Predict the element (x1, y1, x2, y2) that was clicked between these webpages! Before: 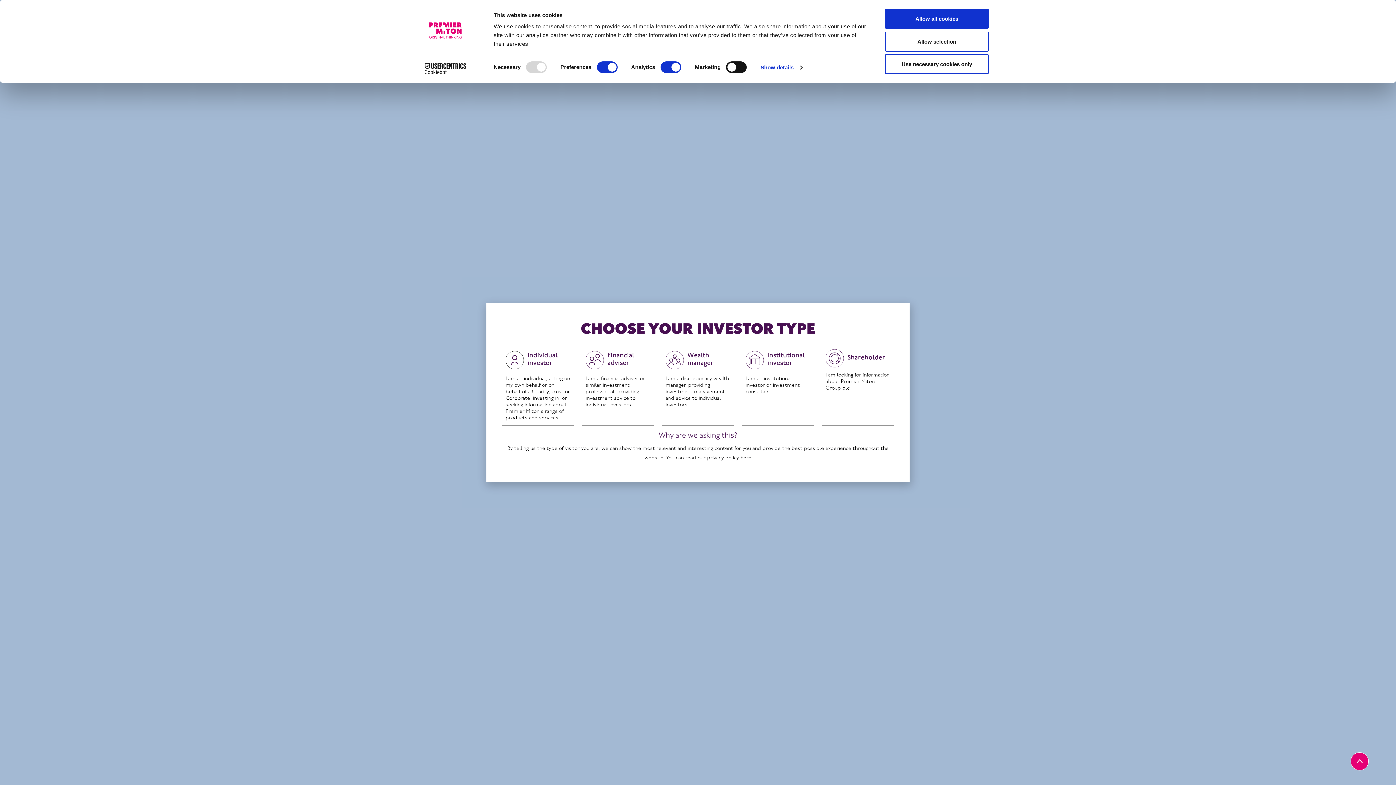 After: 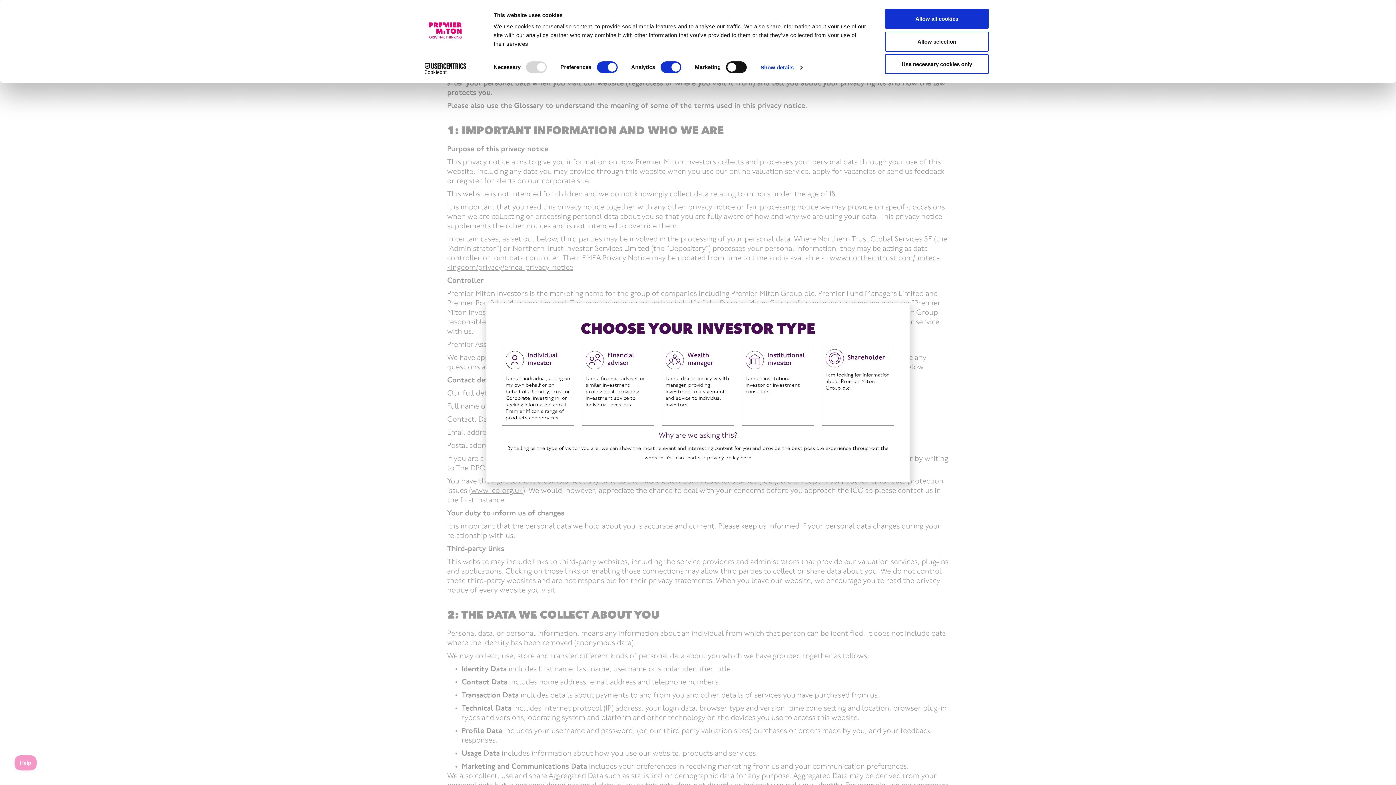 Action: label: here bbox: (740, 455, 751, 461)